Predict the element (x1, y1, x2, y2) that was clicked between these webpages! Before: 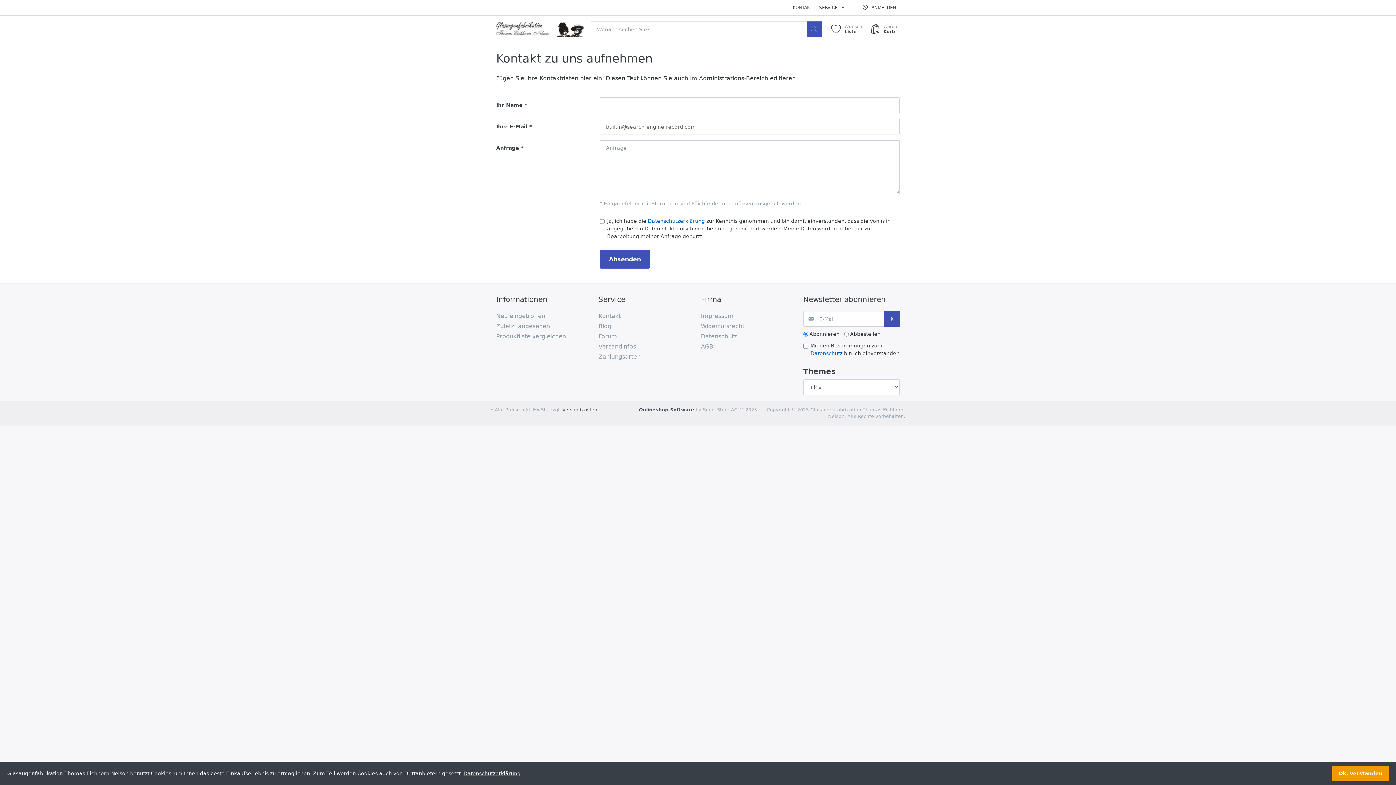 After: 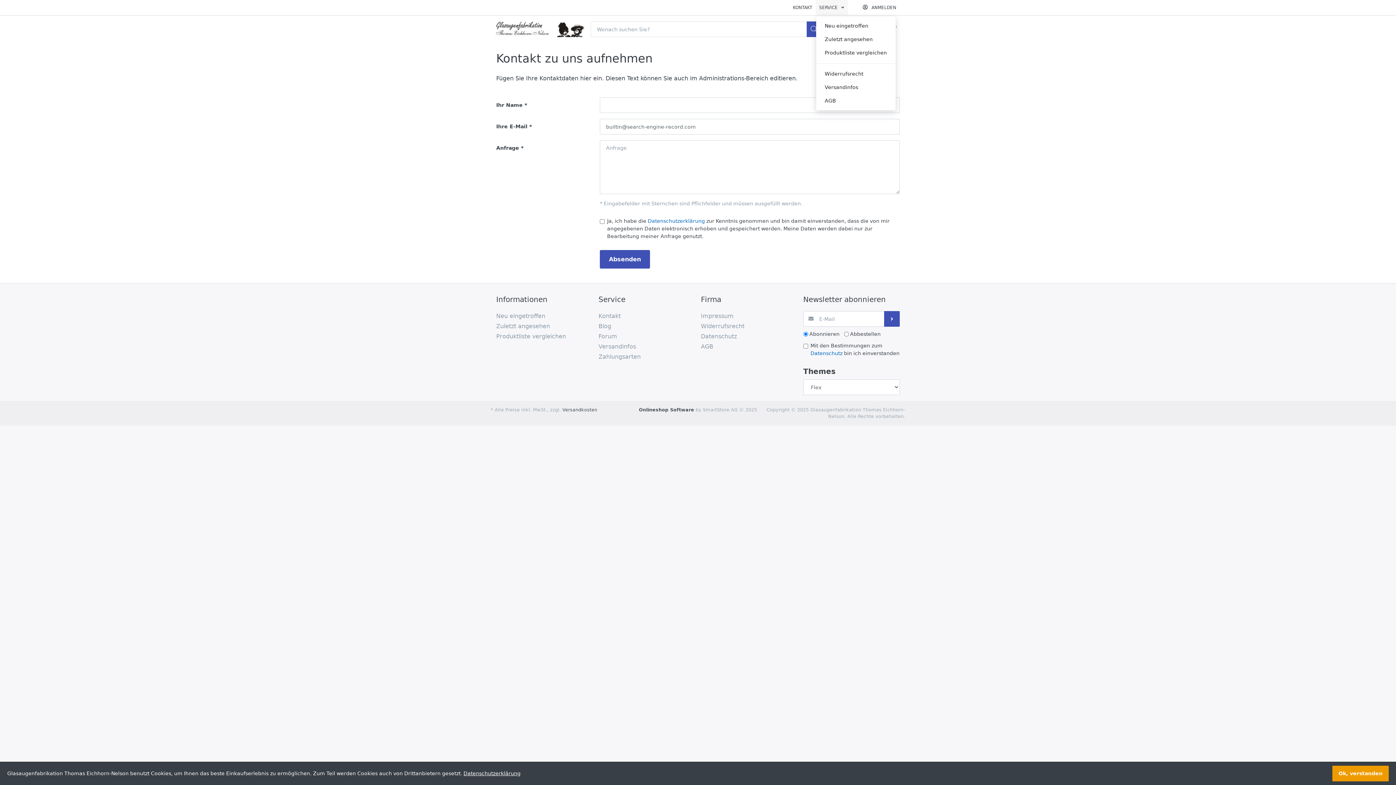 Action: bbox: (815, 0, 847, 15) label: SERVICE 